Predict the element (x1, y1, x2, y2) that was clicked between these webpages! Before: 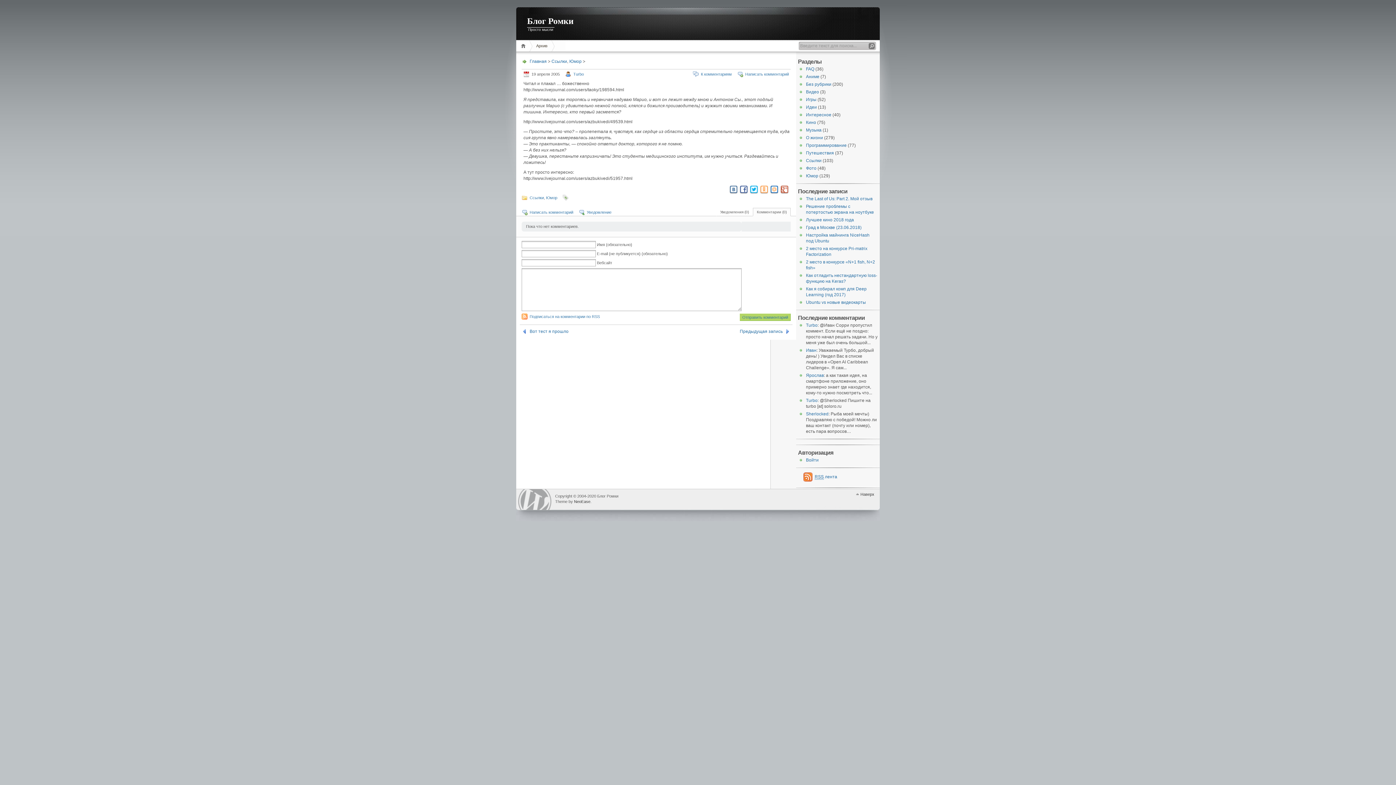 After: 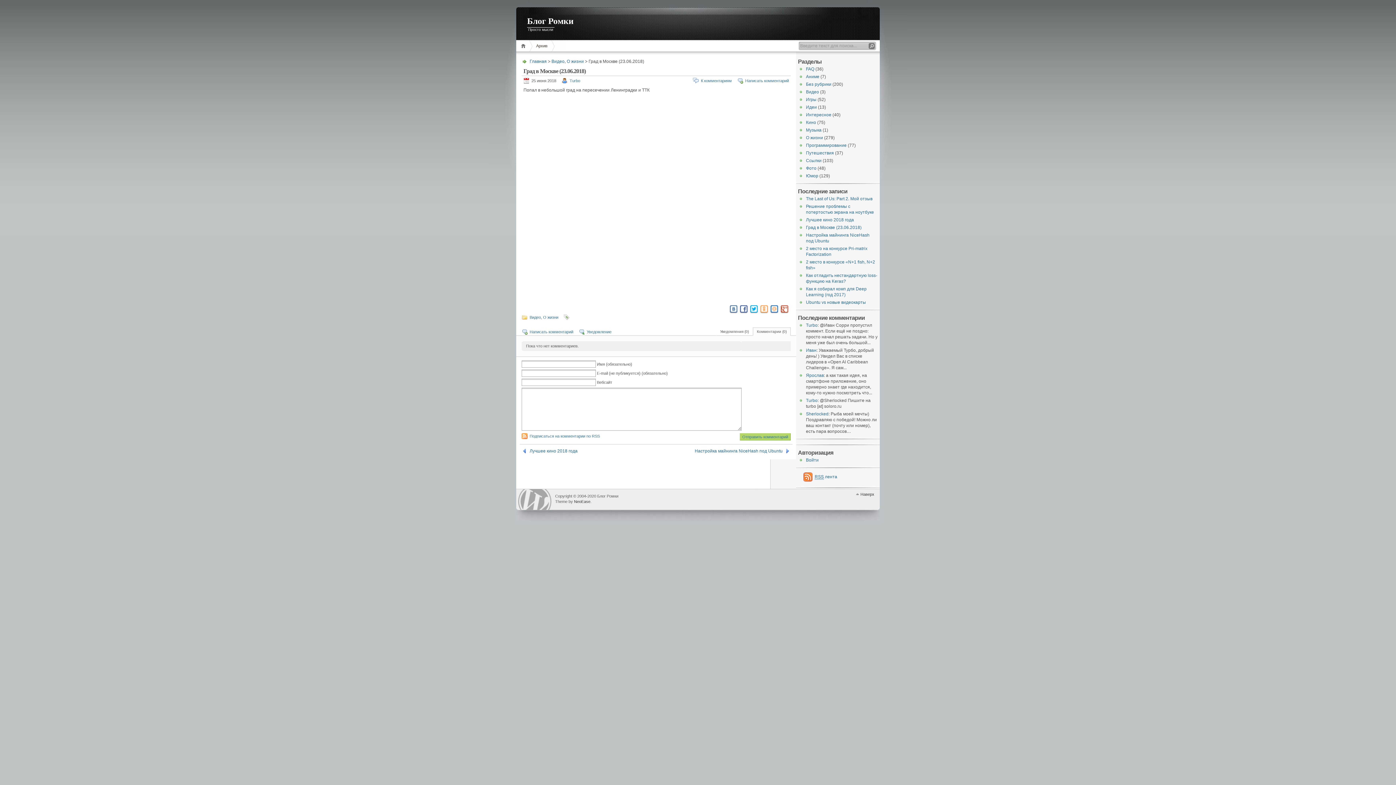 Action: bbox: (806, 225, 861, 230) label: Град в Москве (23.06.2018)